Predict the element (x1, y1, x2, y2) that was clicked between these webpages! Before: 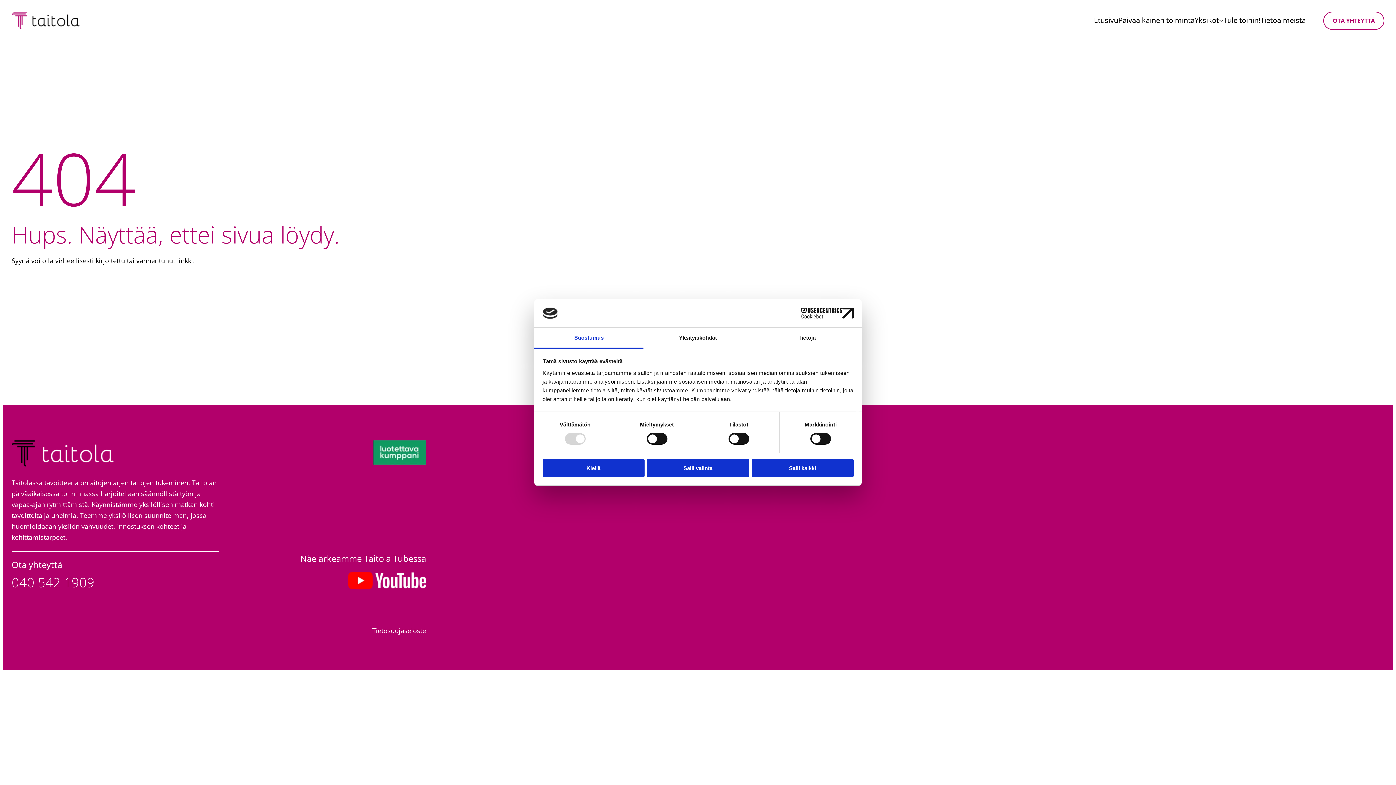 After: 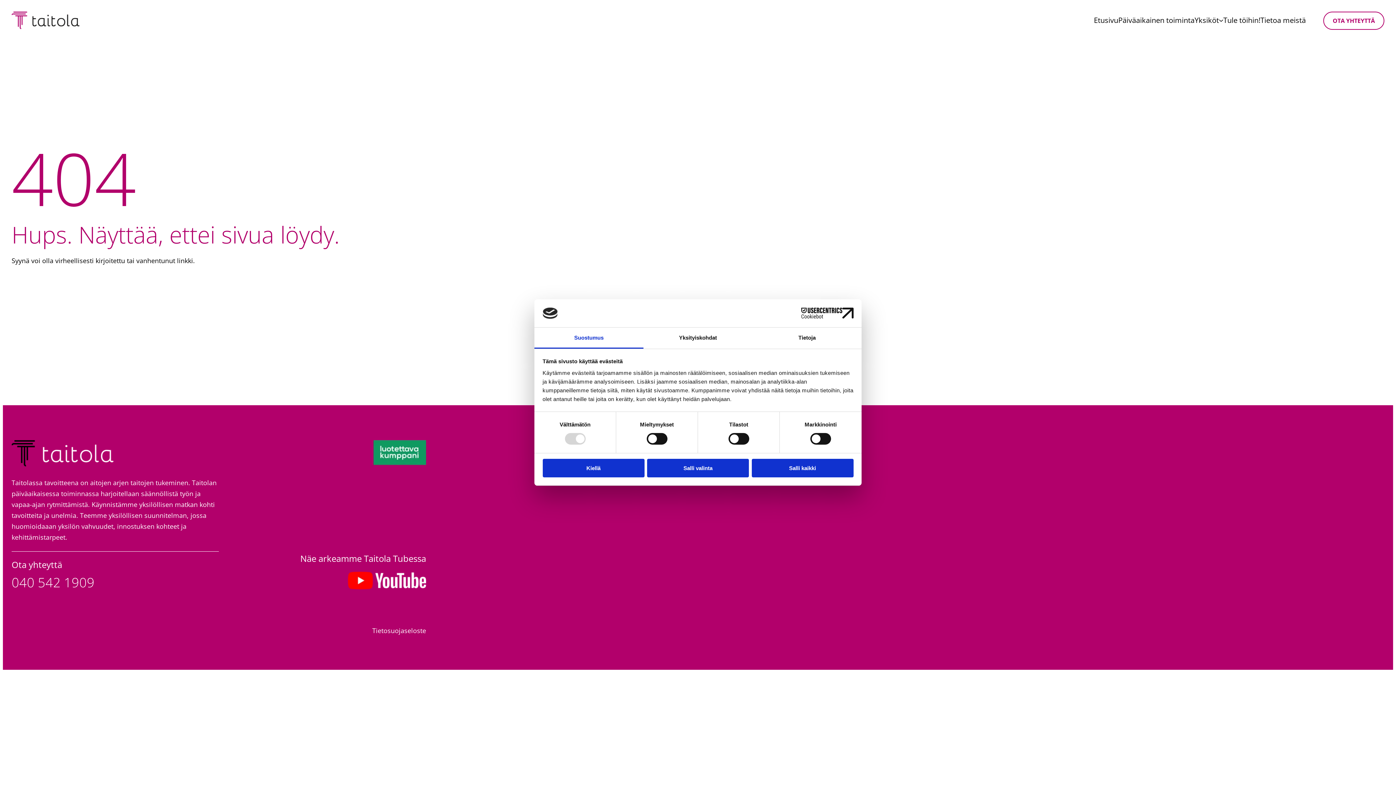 Action: bbox: (790, 307, 853, 318) label: : Ulkoinen sivusto, avautuu uuteen ikkunaan